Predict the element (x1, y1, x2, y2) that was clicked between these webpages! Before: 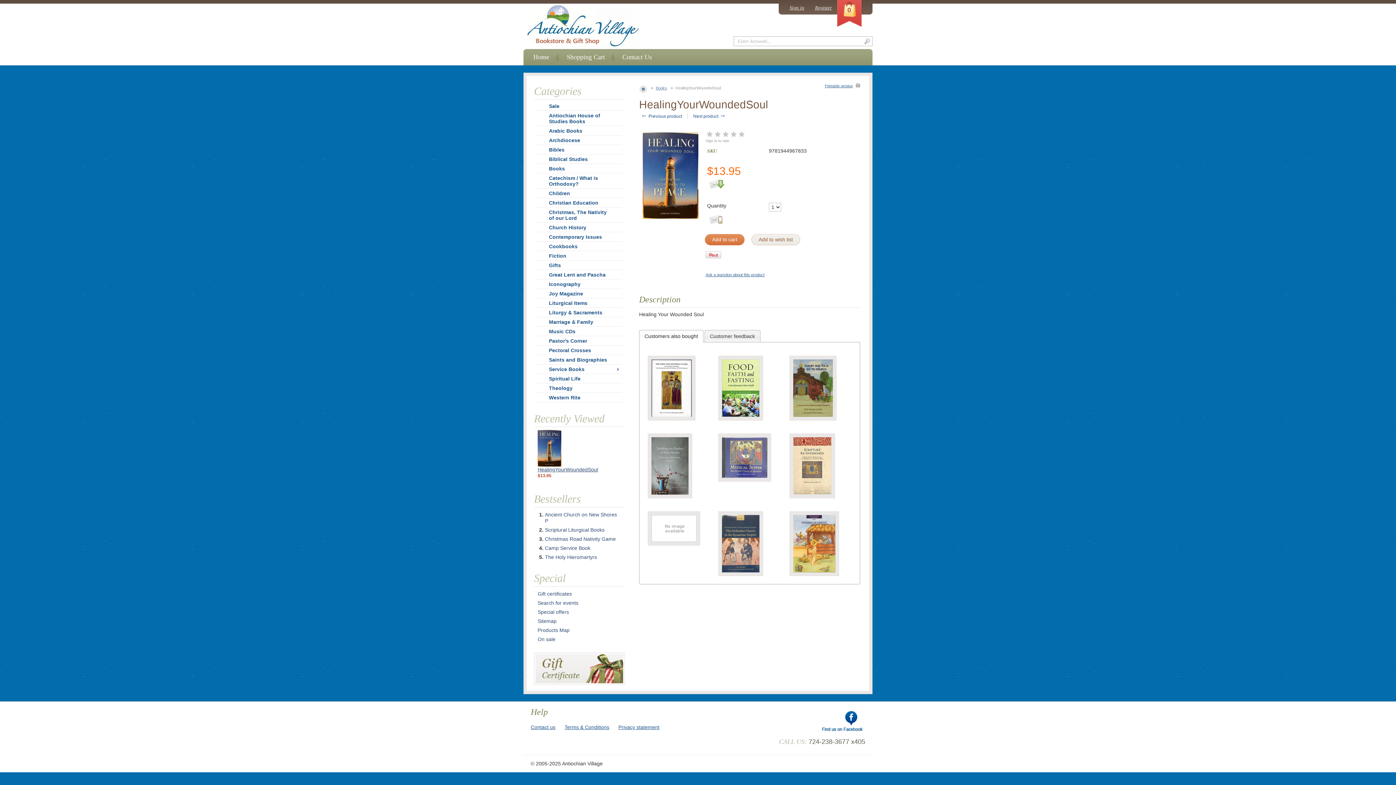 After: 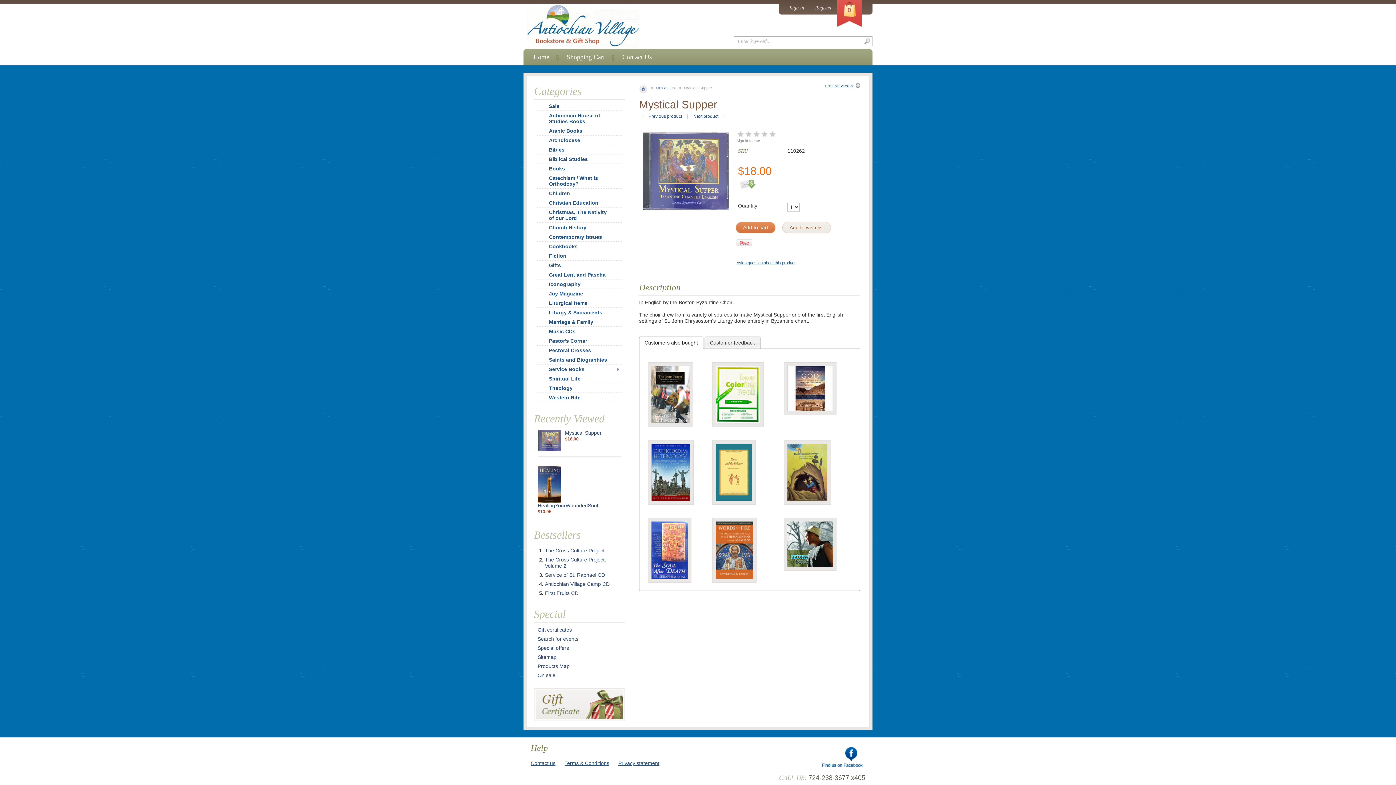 Action: bbox: (722, 473, 767, 479)